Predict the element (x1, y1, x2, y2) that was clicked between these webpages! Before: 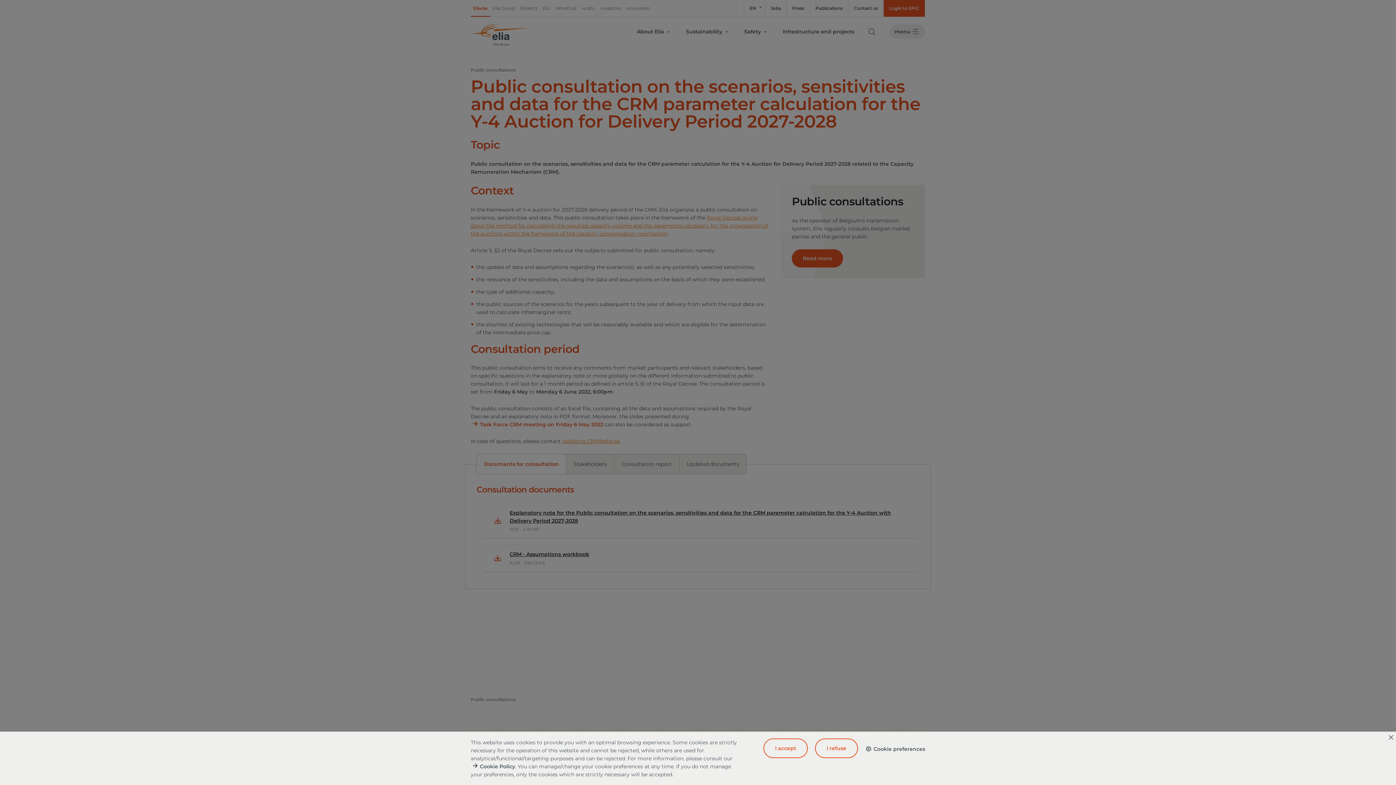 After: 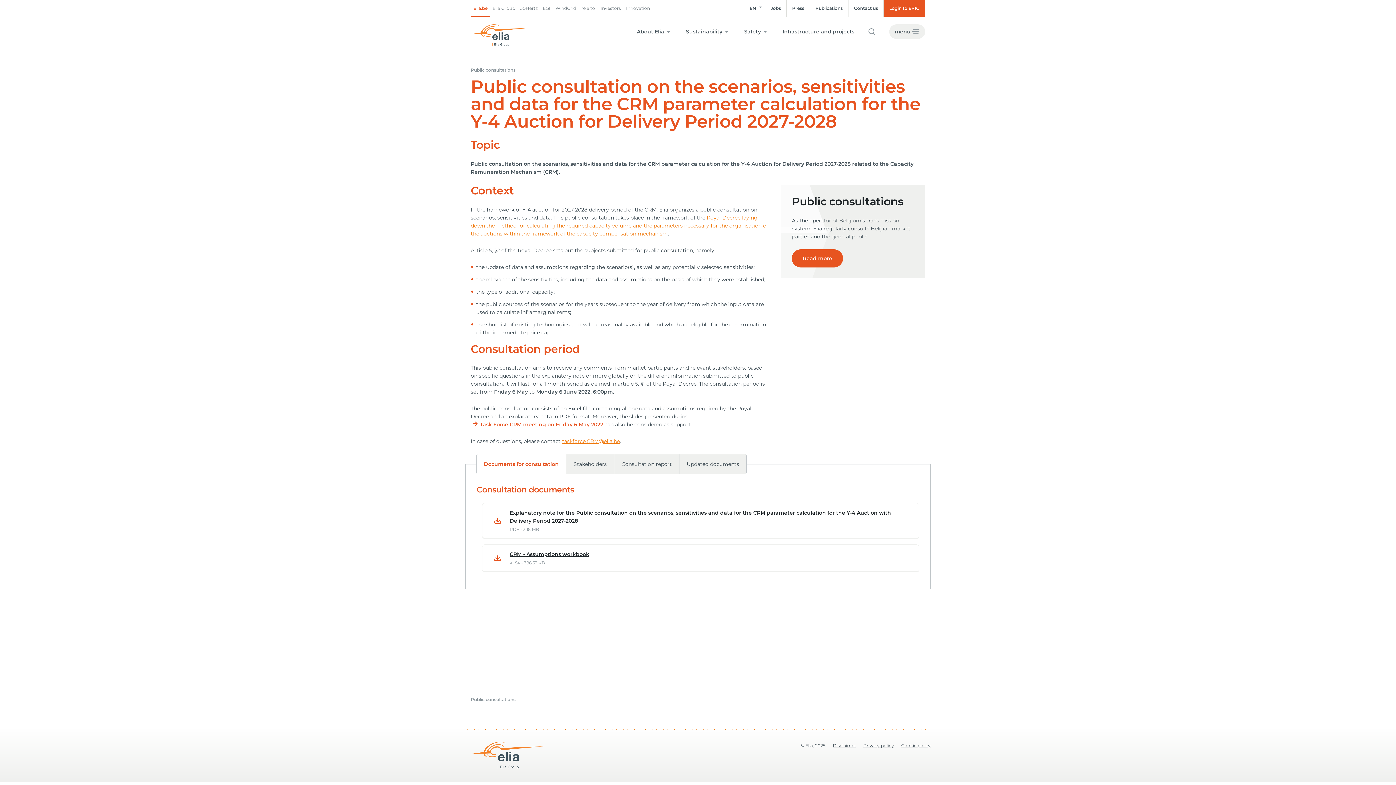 Action: bbox: (1388, 734, 1394, 740)